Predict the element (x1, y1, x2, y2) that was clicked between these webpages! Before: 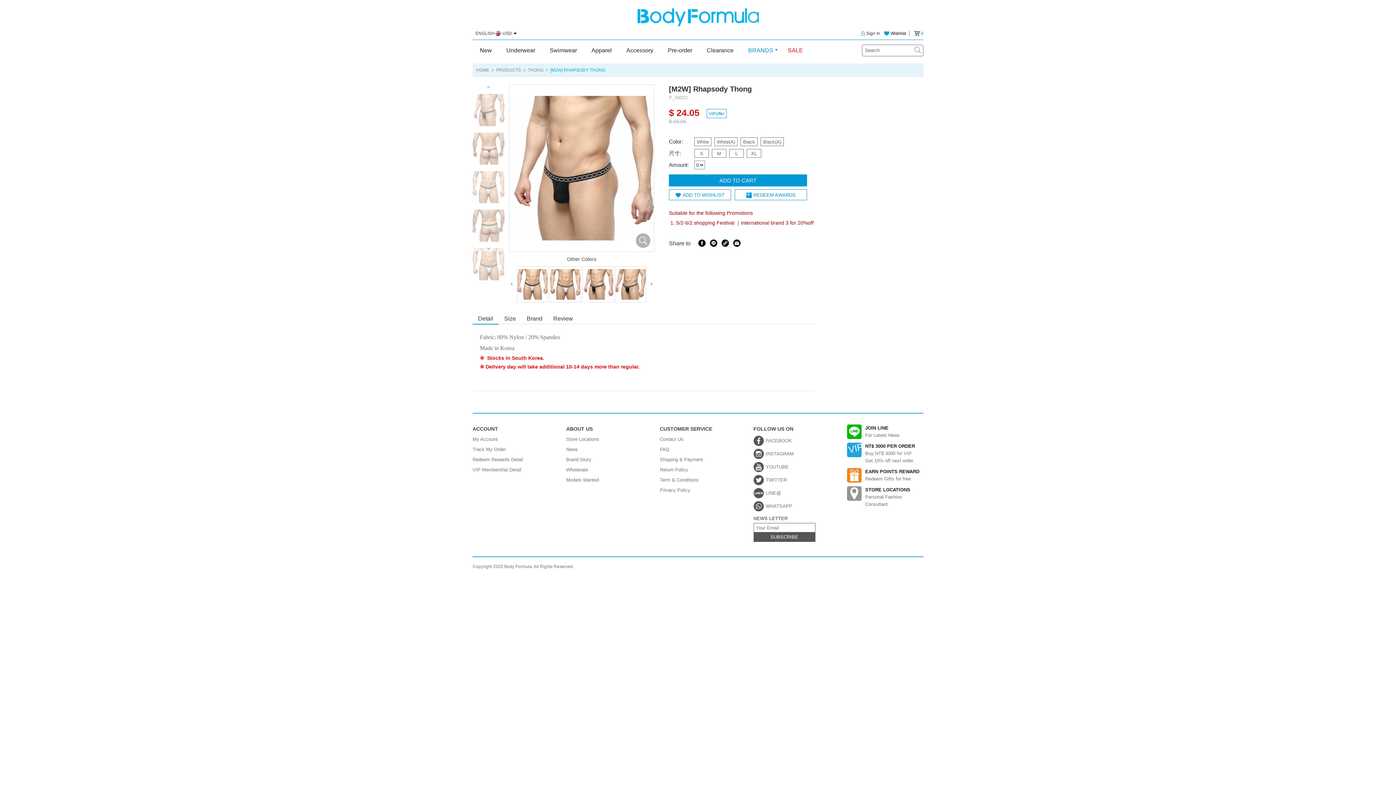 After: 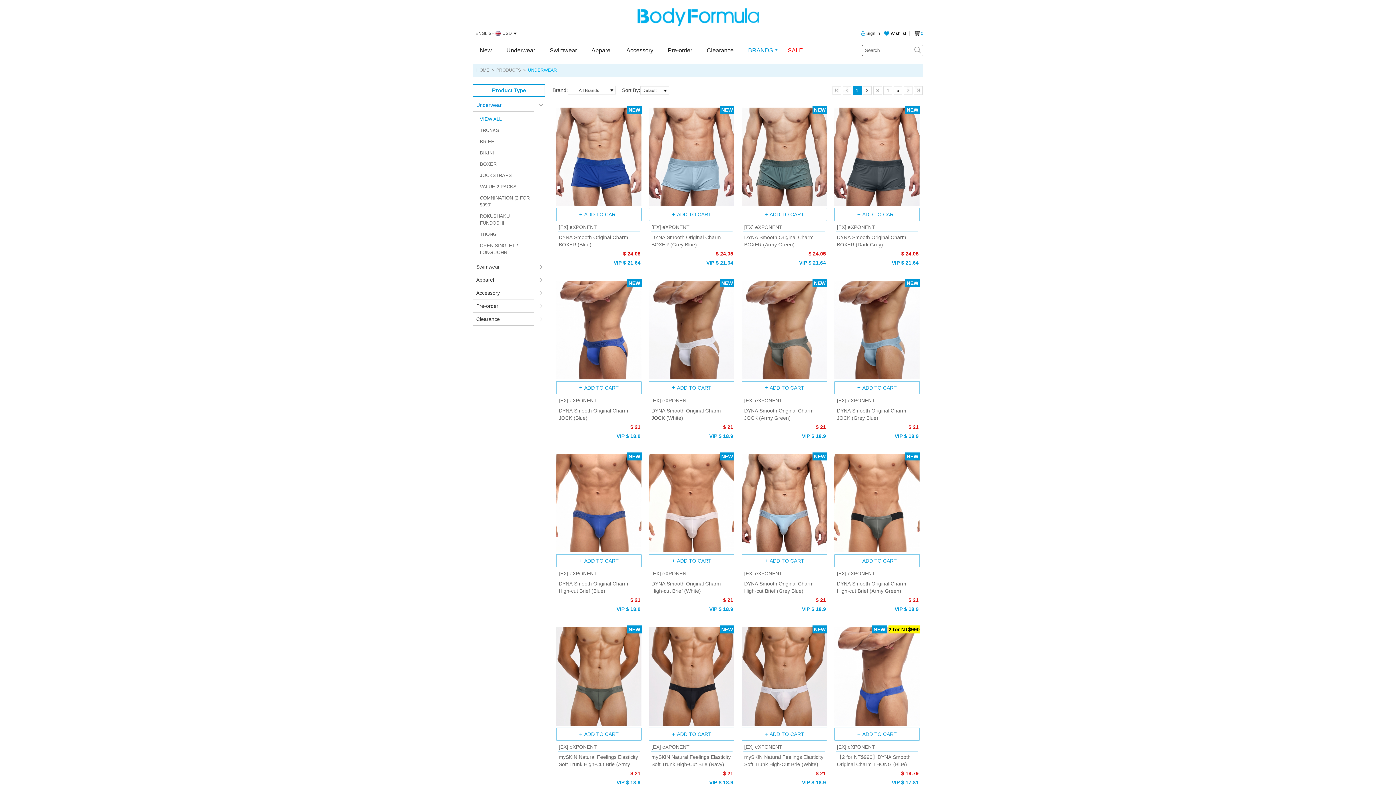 Action: label: Underwear bbox: (499, 44, 542, 56)